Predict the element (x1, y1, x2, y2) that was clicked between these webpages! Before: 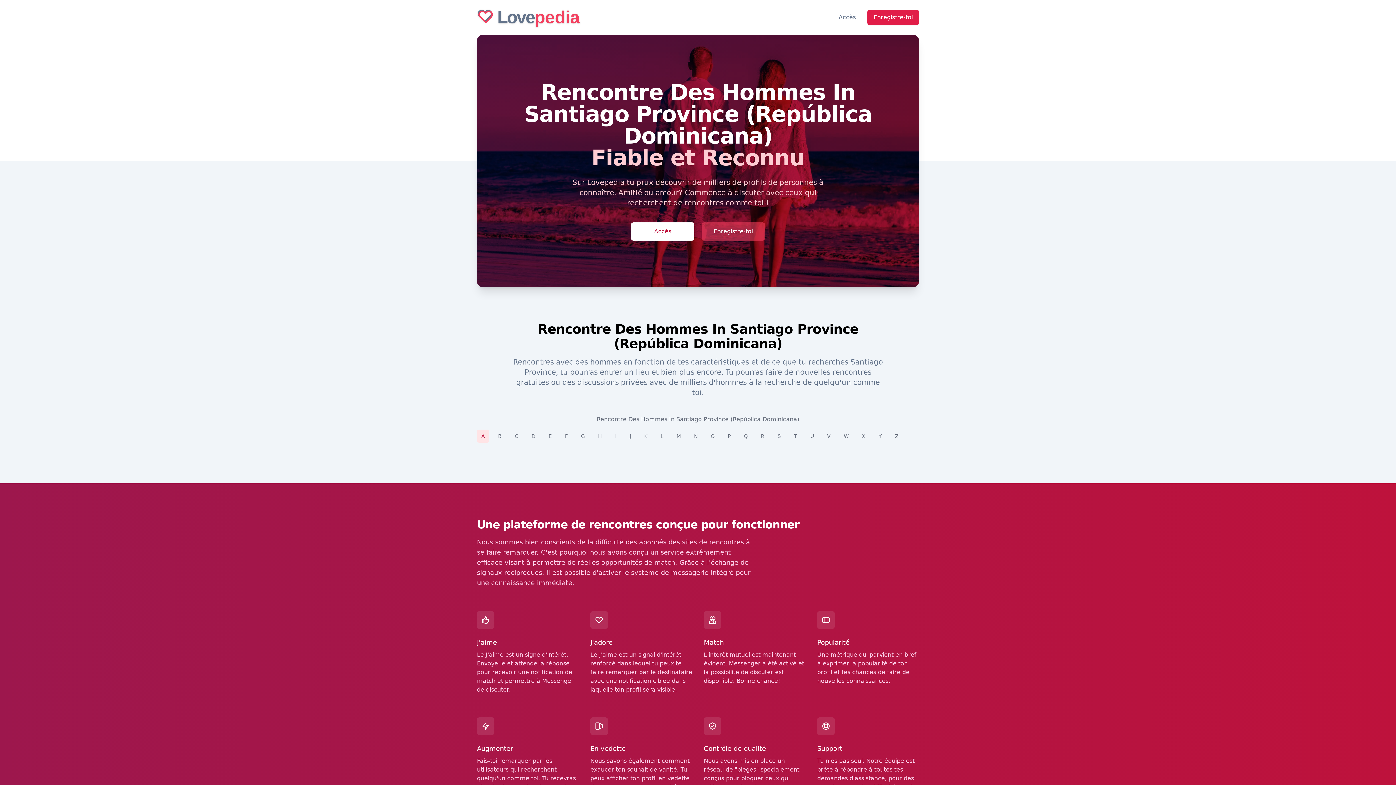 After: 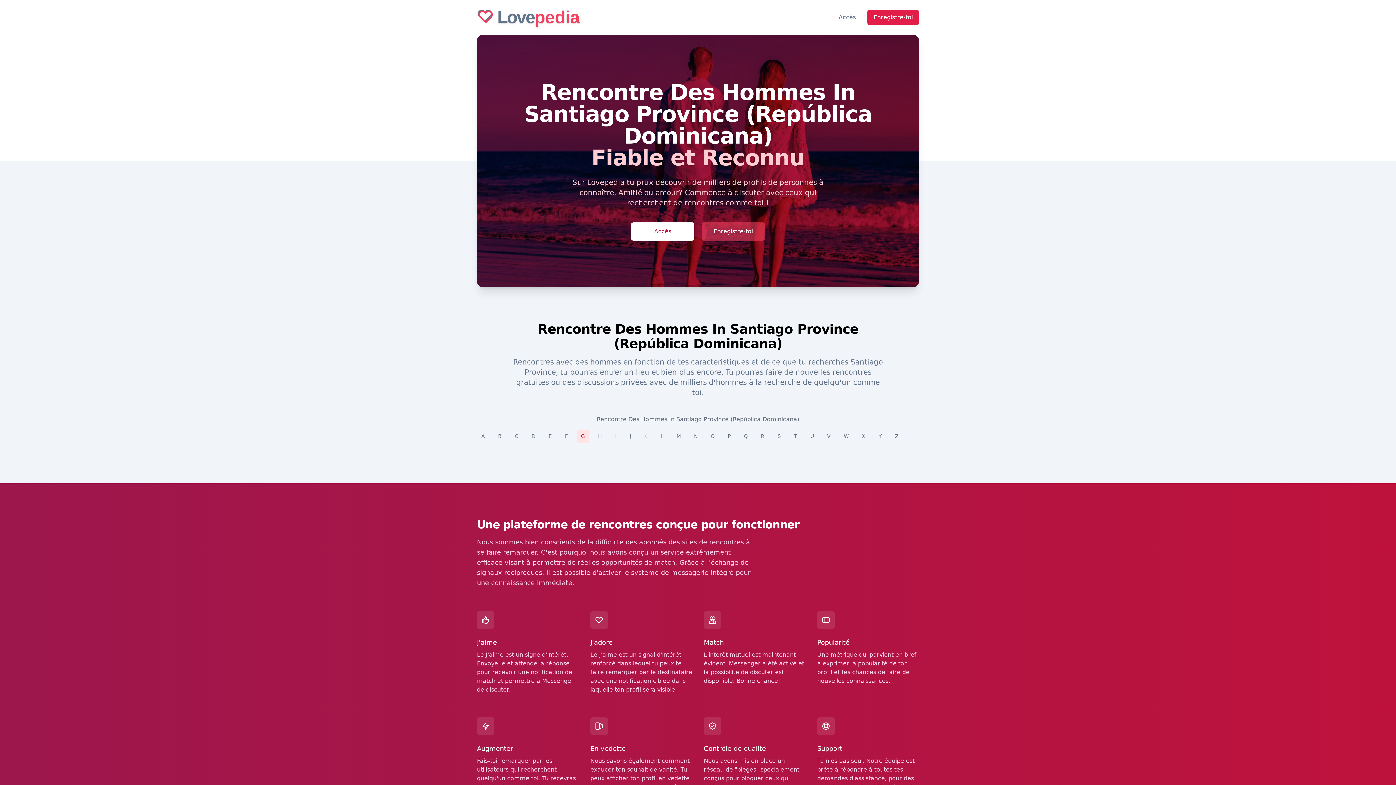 Action: bbox: (576, 429, 589, 442) label: G